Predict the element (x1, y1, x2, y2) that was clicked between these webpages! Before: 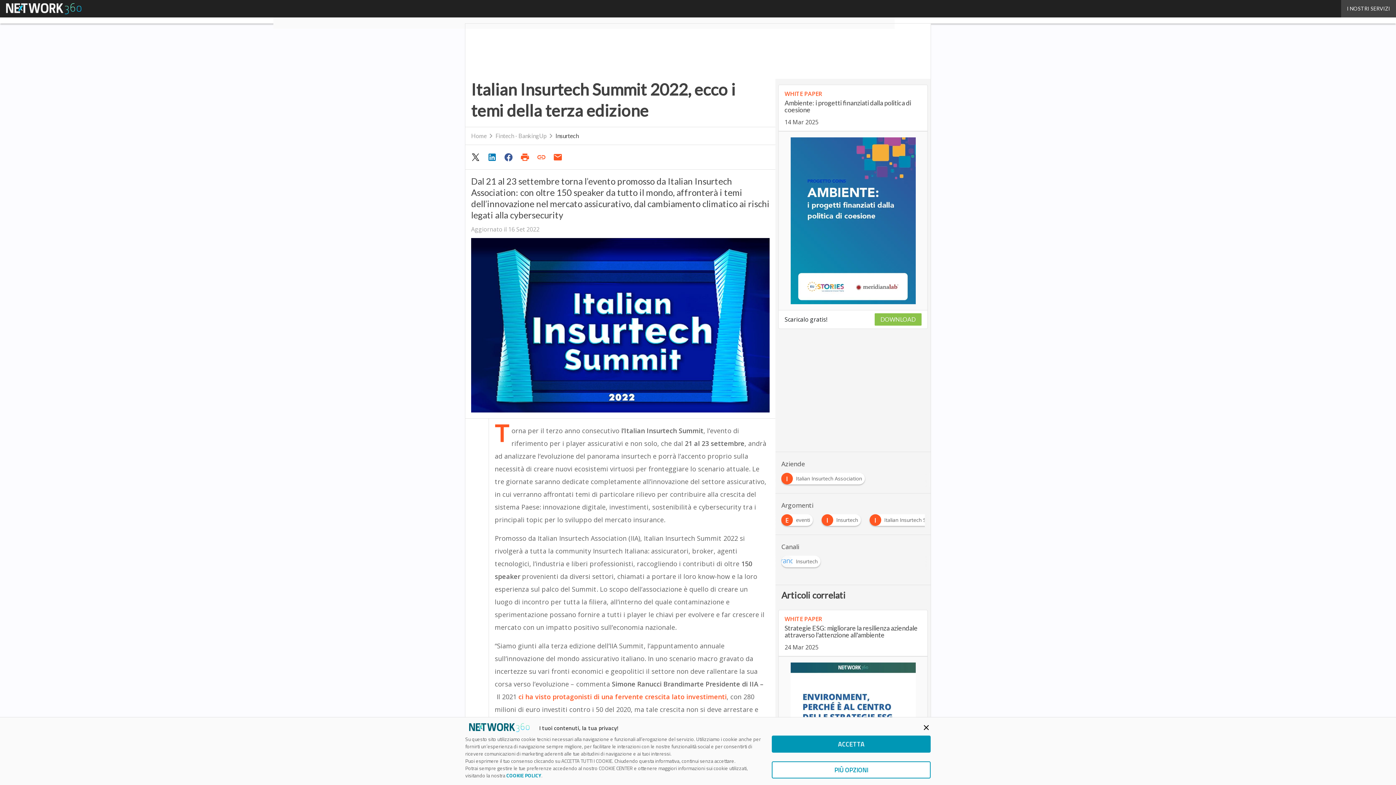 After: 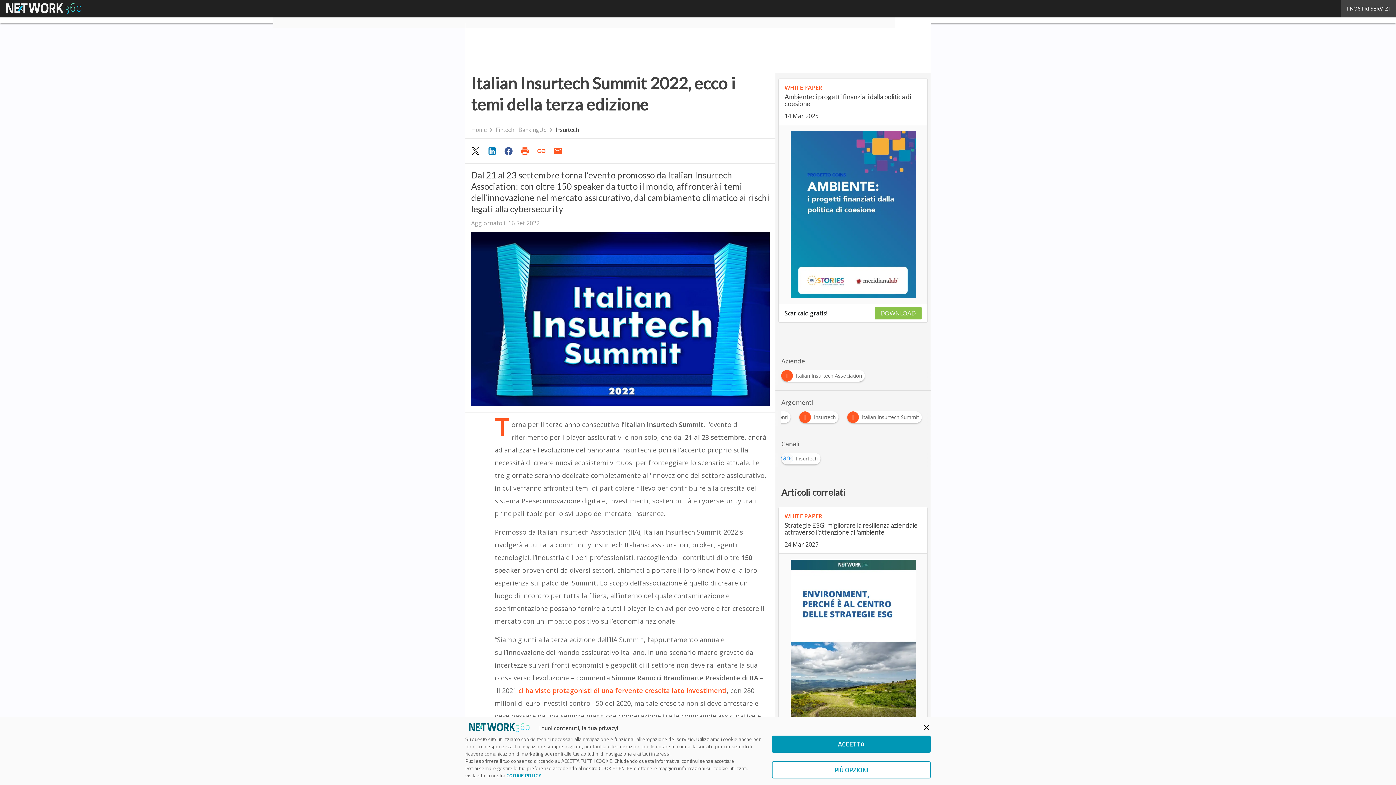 Action: bbox: (534, 150, 550, 164)